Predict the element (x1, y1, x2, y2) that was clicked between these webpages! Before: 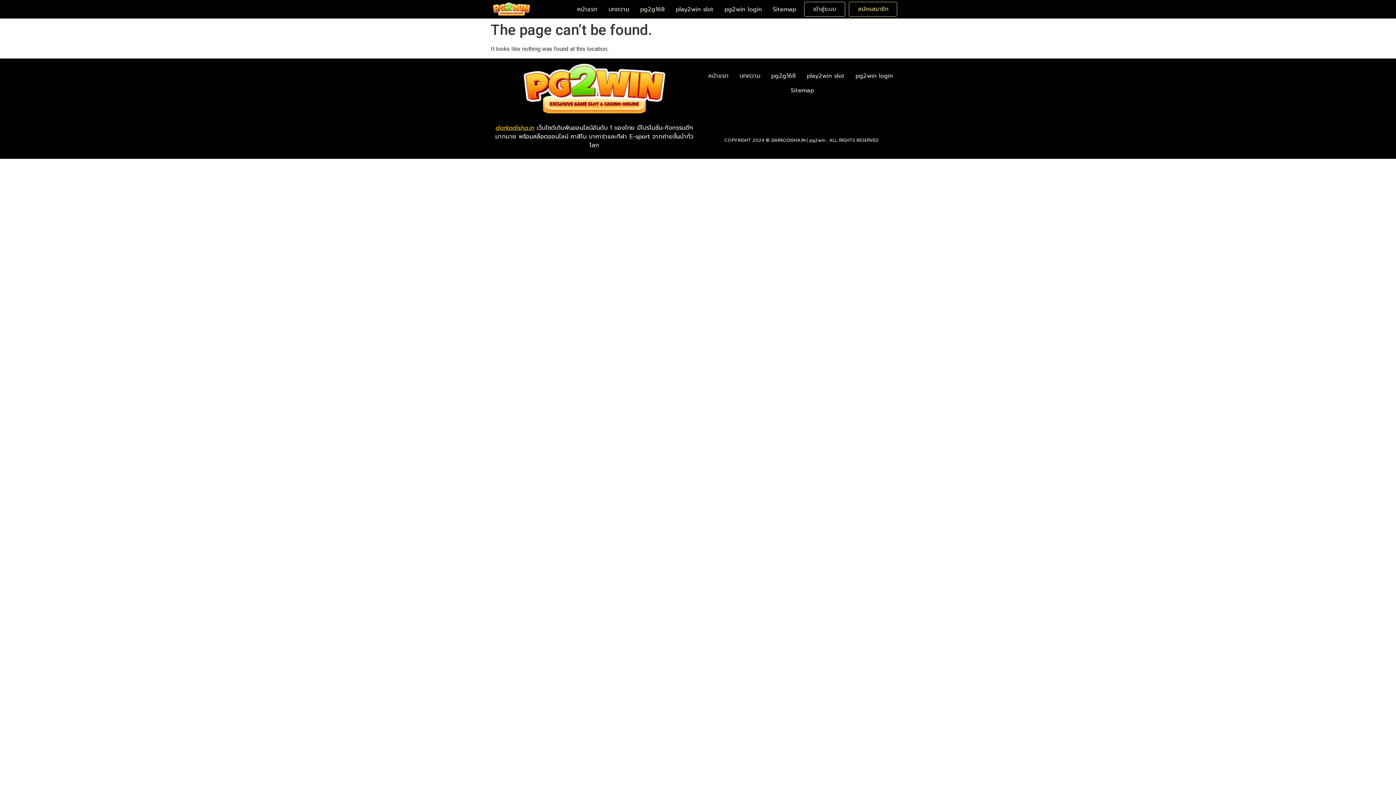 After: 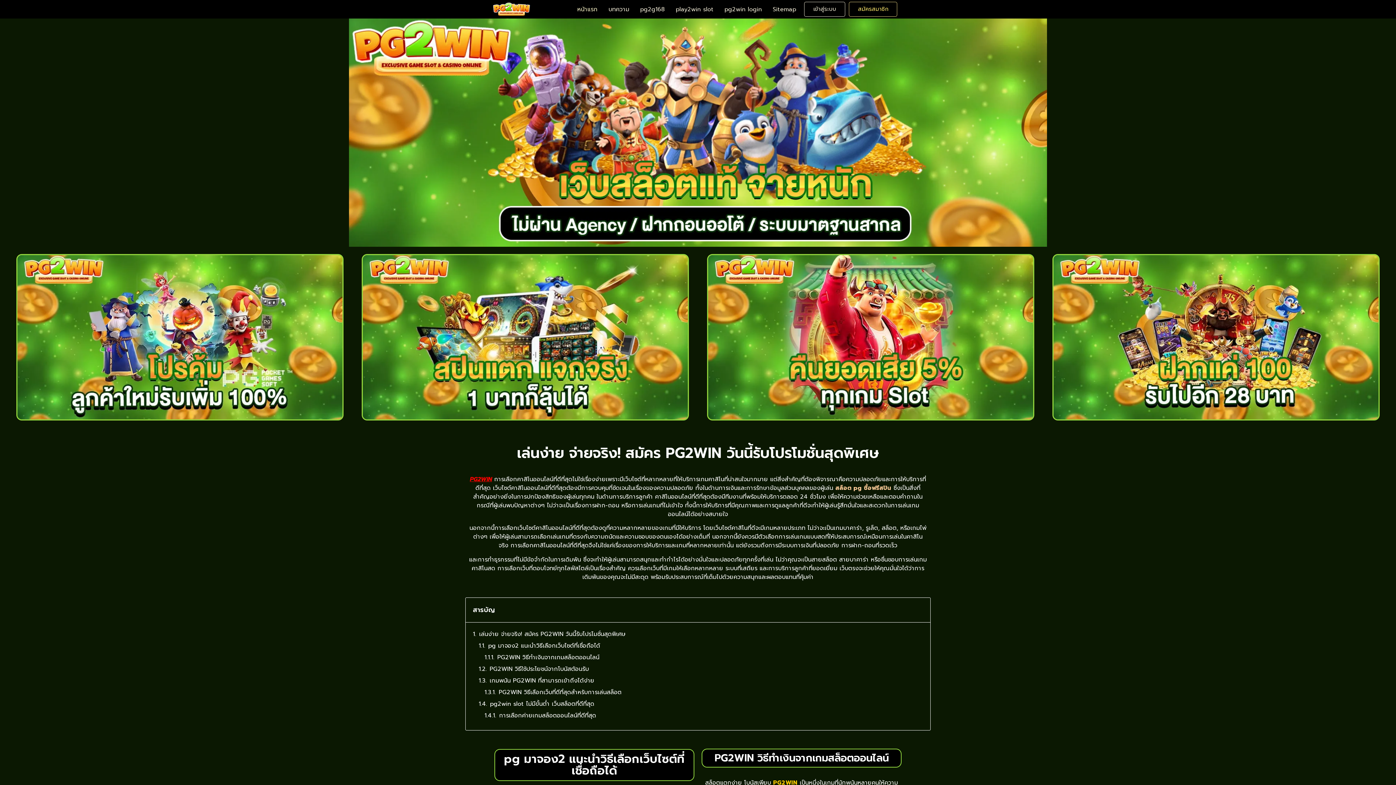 Action: label: หน้าแรก bbox: (573, 2, 601, 16)